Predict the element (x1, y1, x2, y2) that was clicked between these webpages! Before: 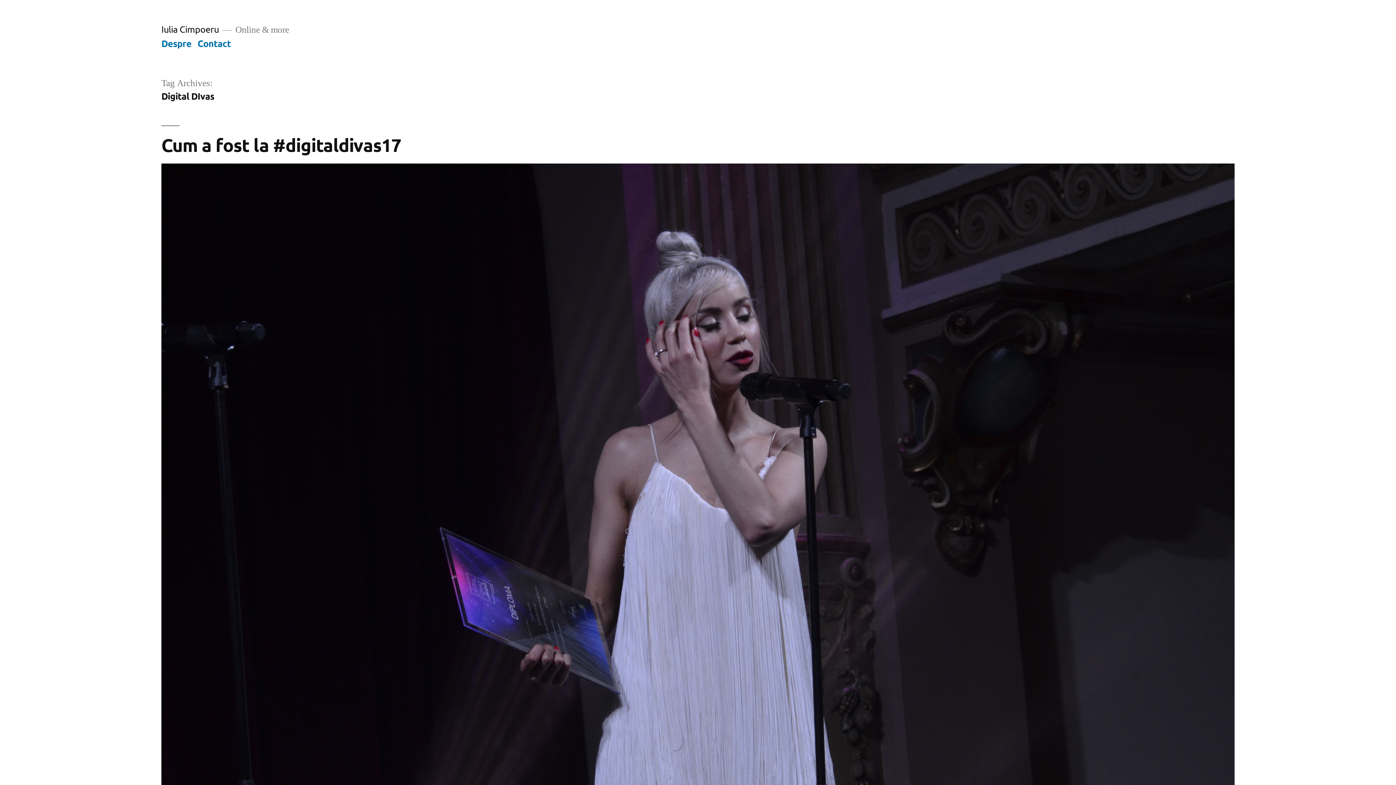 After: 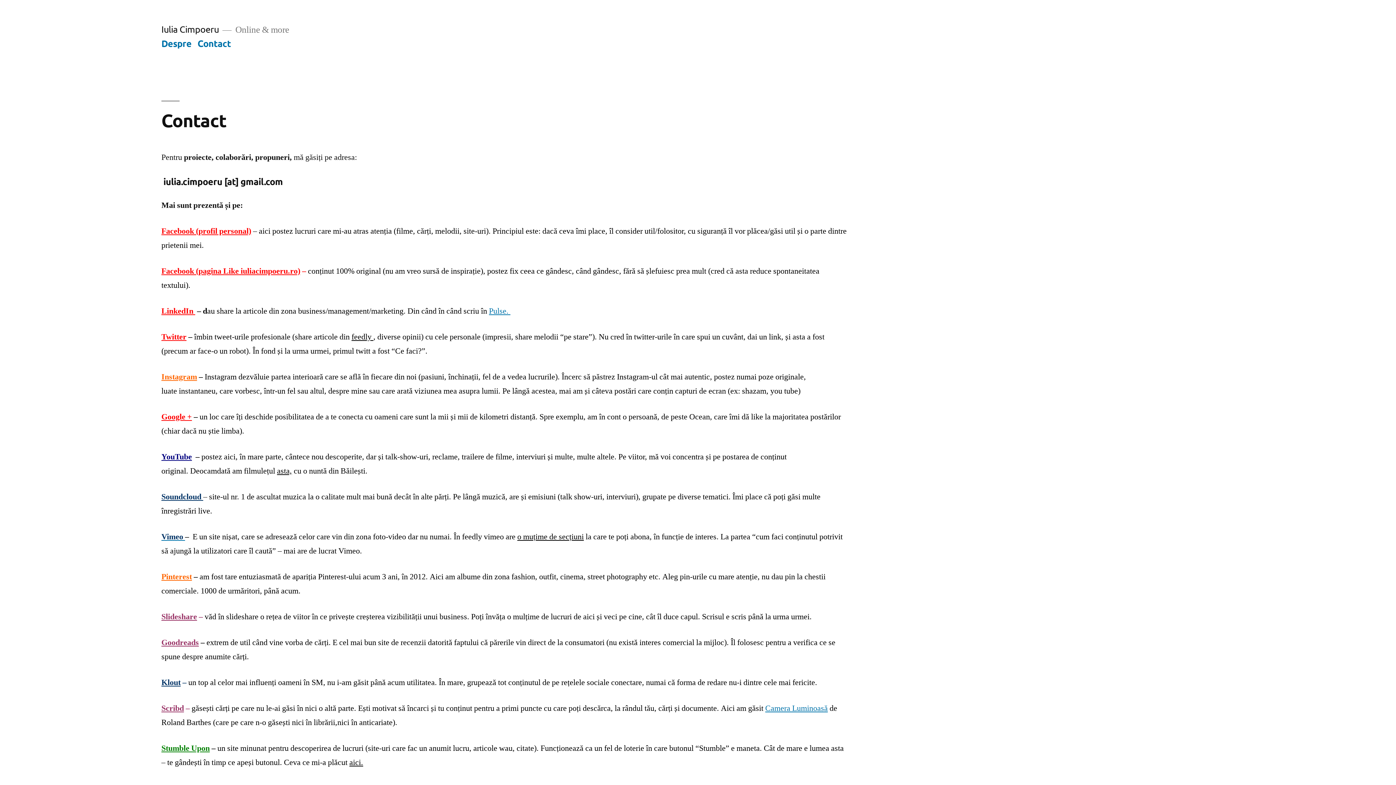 Action: label: Contact bbox: (197, 37, 230, 48)